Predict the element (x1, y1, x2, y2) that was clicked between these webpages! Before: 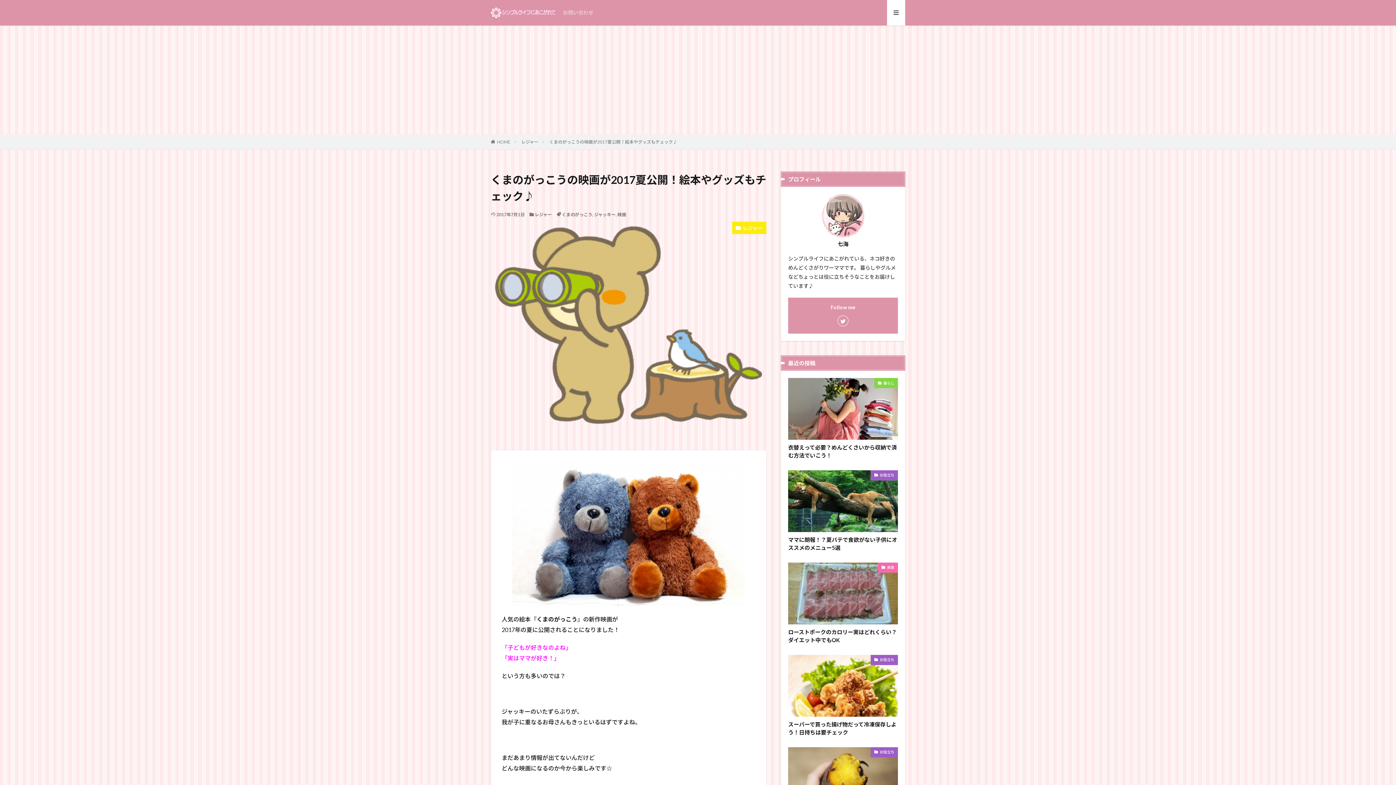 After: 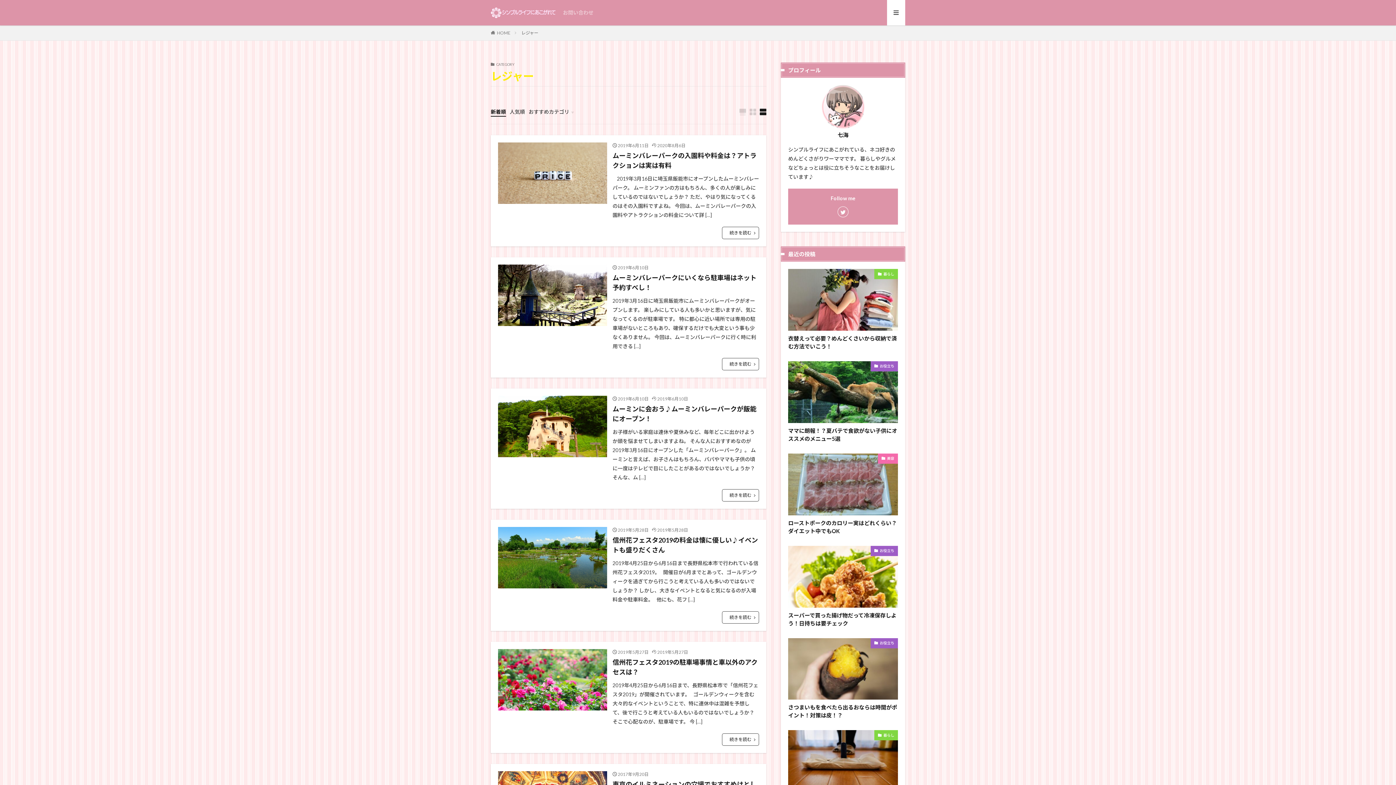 Action: label: レジャー bbox: (732, 221, 766, 234)